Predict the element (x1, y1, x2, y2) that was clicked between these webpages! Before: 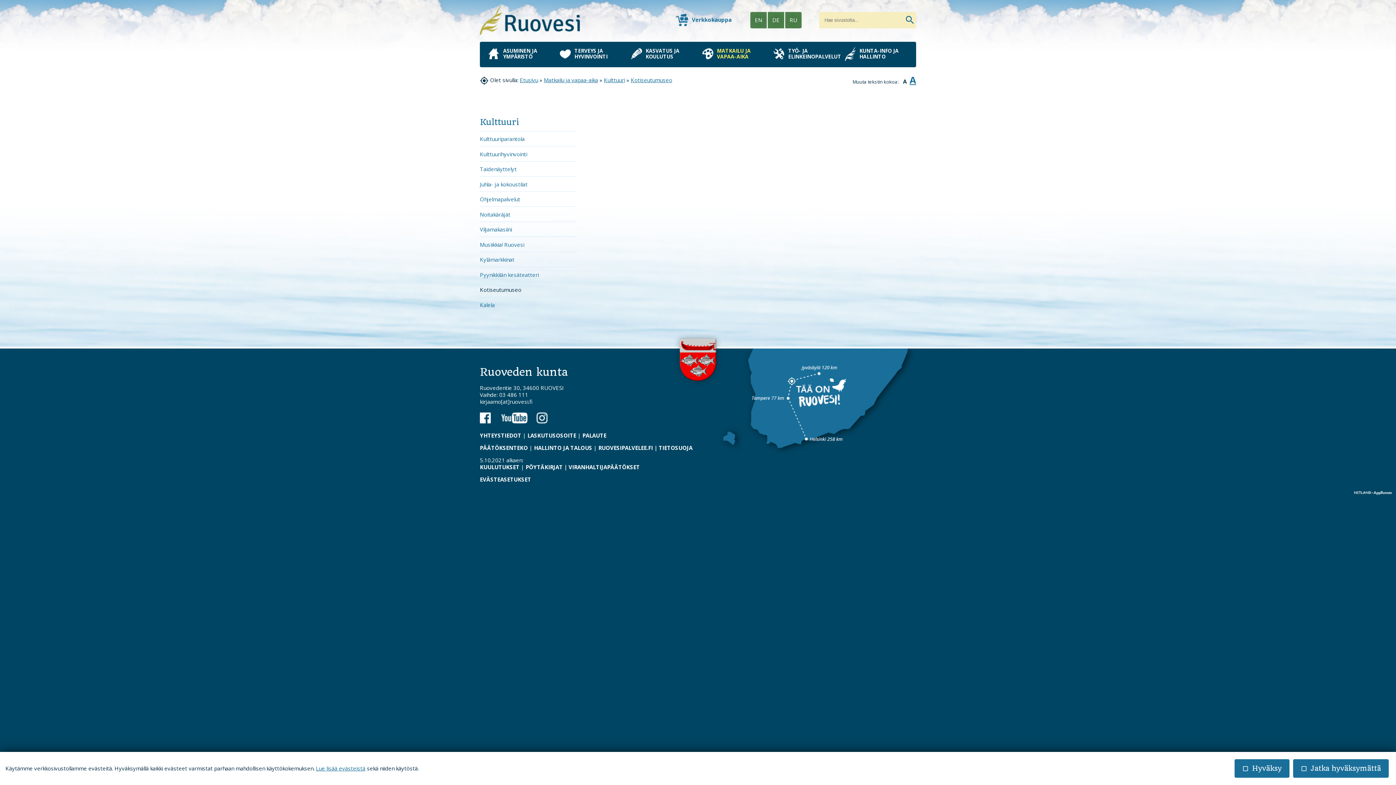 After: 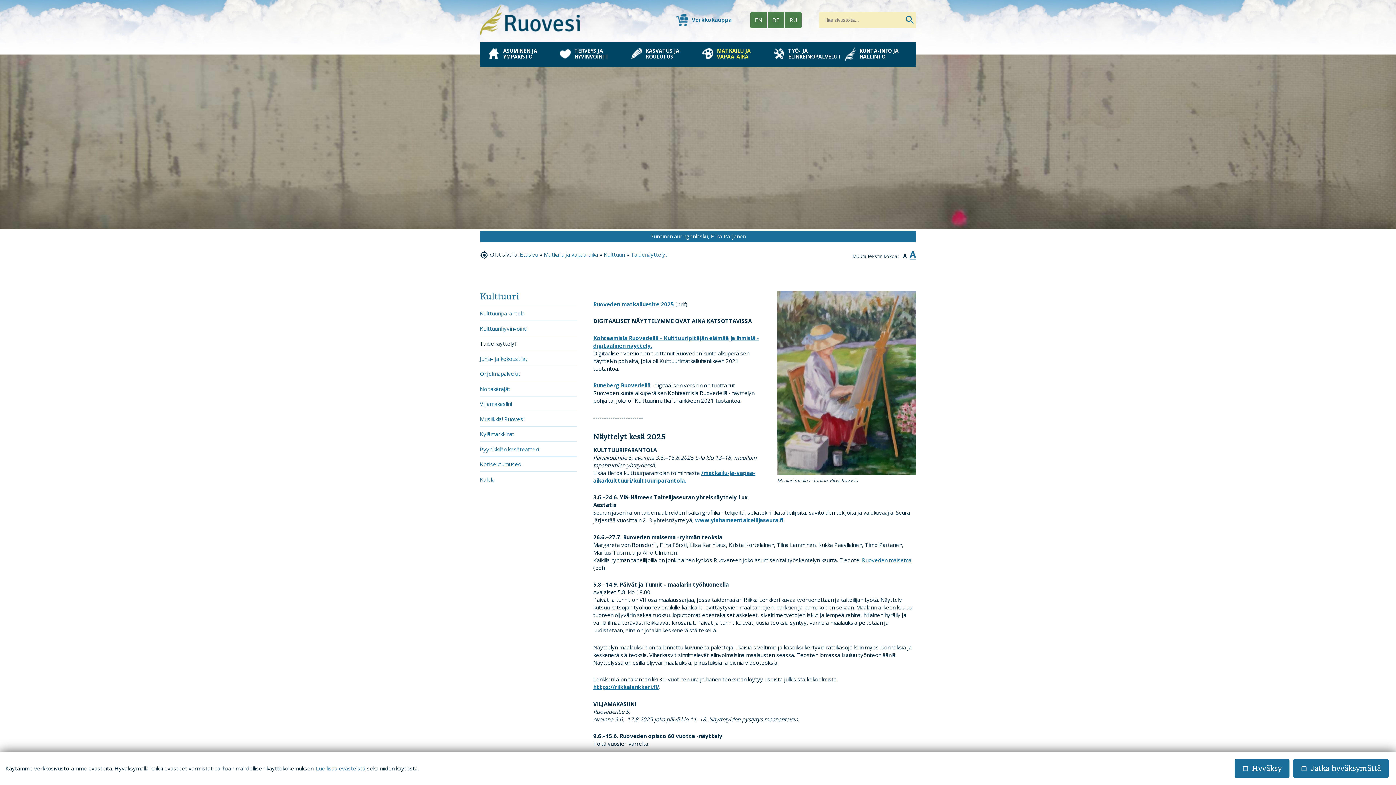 Action: bbox: (480, 165, 516, 172) label: Taidenäyttelyt